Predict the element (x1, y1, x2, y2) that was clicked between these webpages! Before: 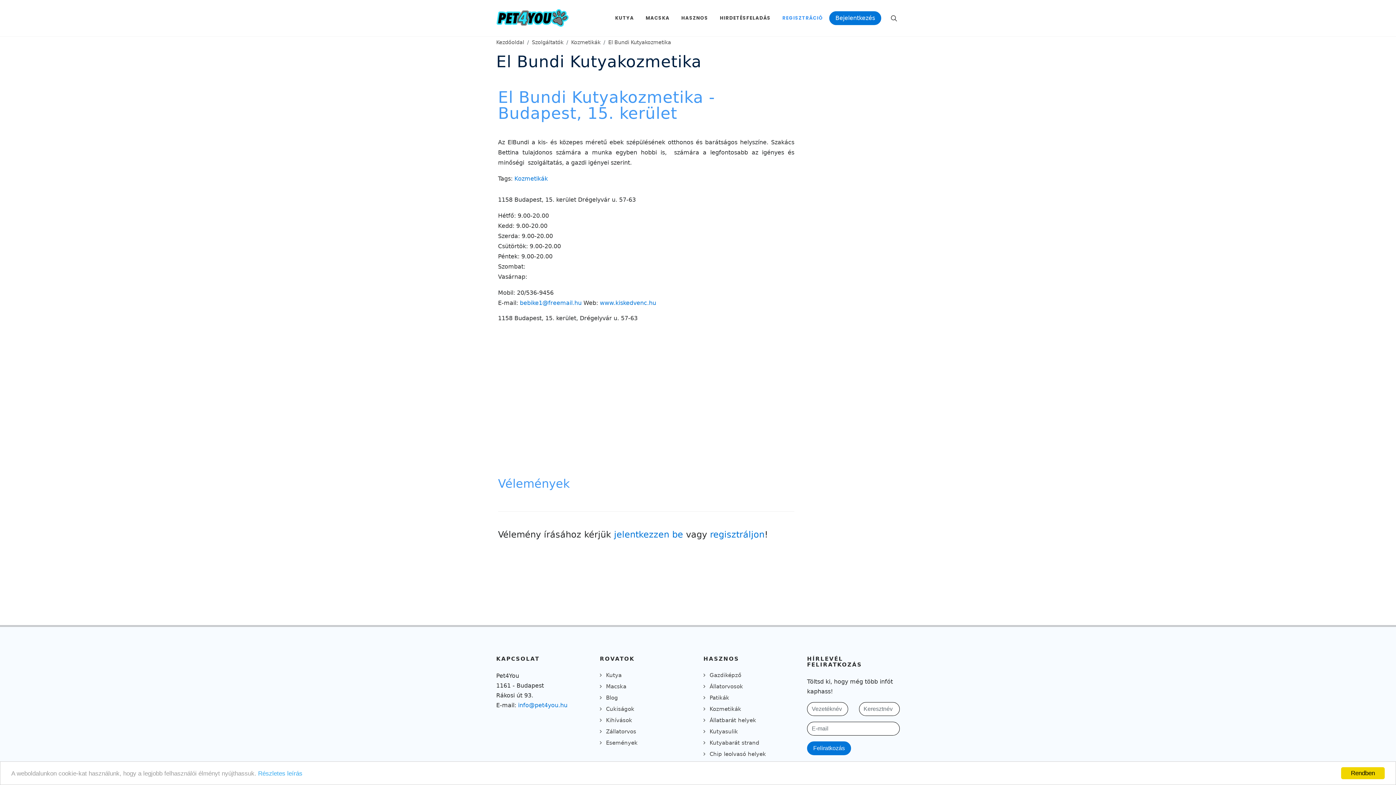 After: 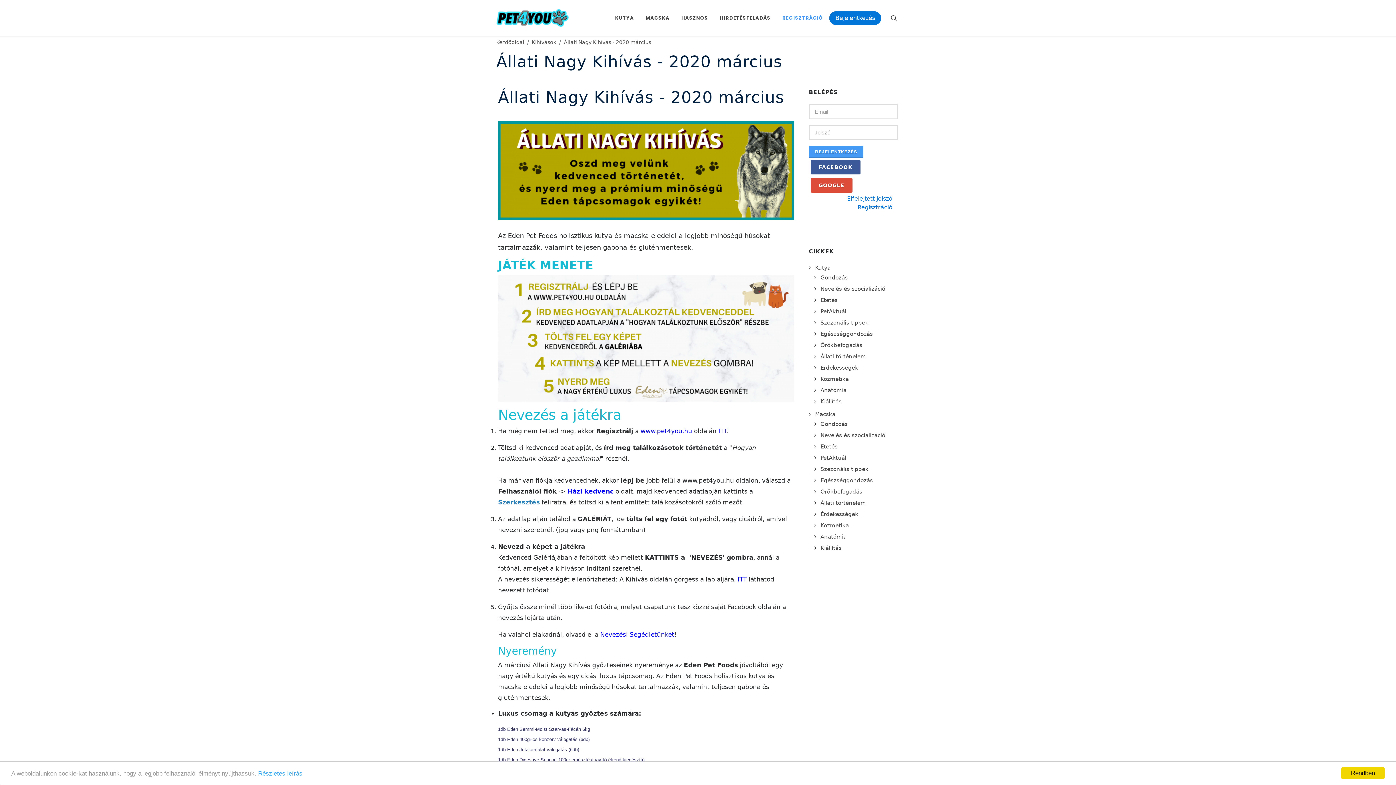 Action: bbox: (601, 716, 633, 724) label: Kihívások